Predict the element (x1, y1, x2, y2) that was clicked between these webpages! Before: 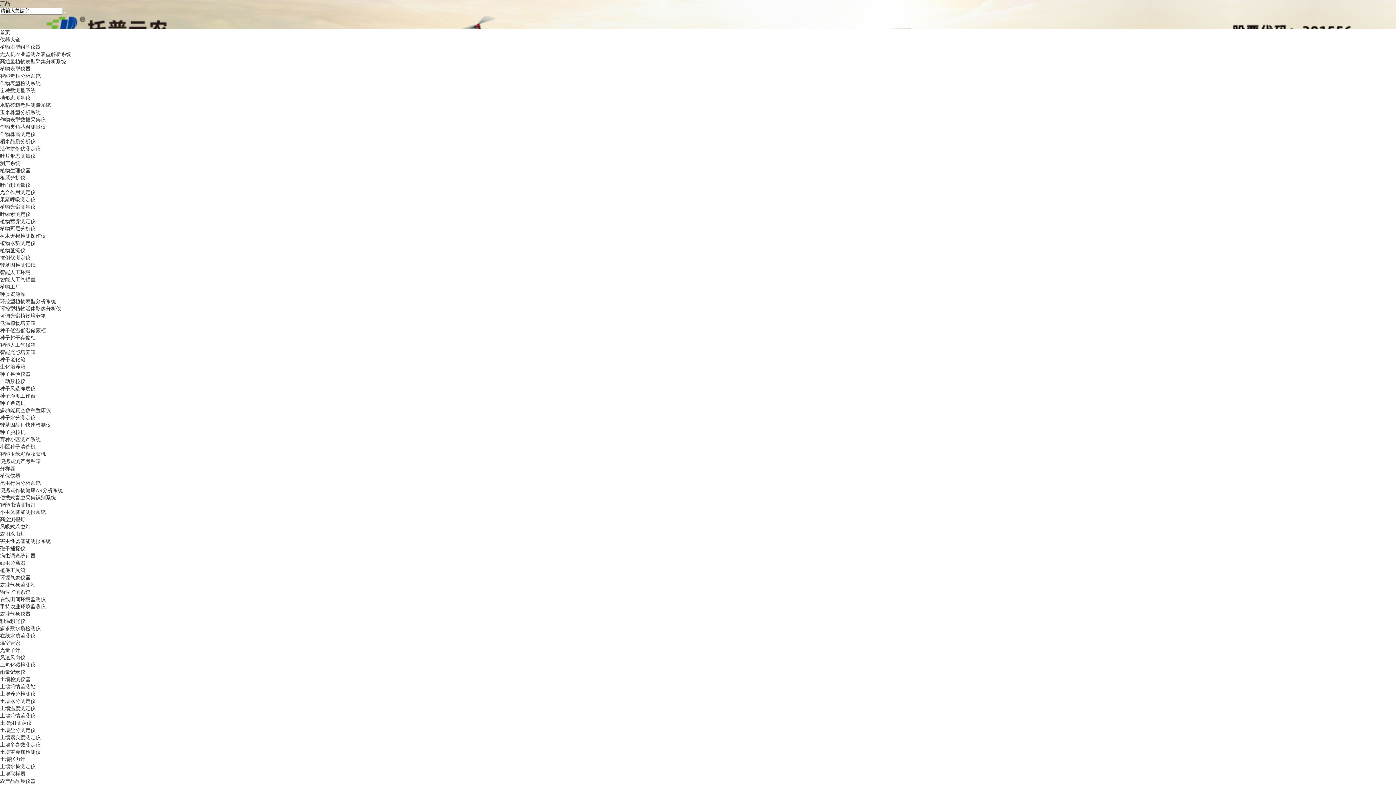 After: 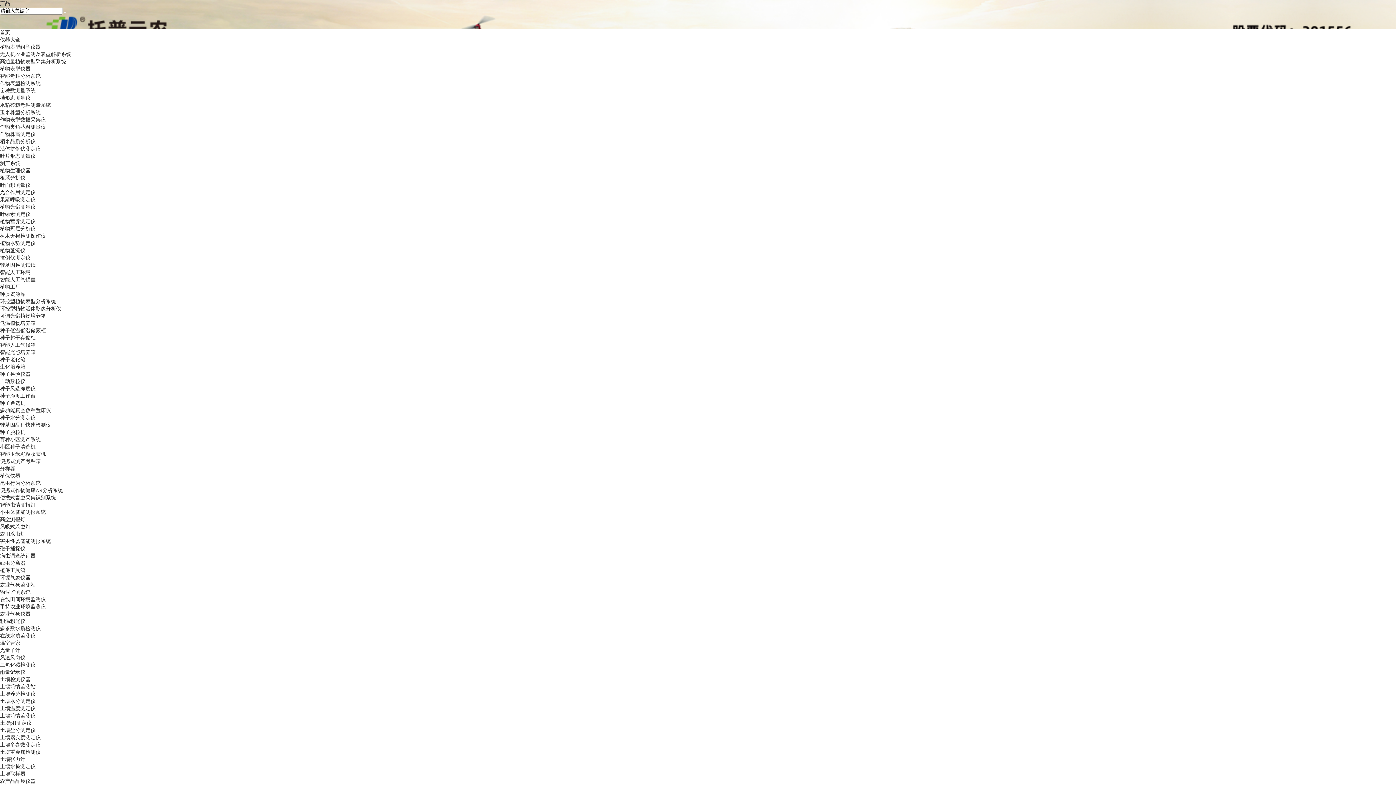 Action: label: 今日要闻 bbox: (0, 146, 20, 151)